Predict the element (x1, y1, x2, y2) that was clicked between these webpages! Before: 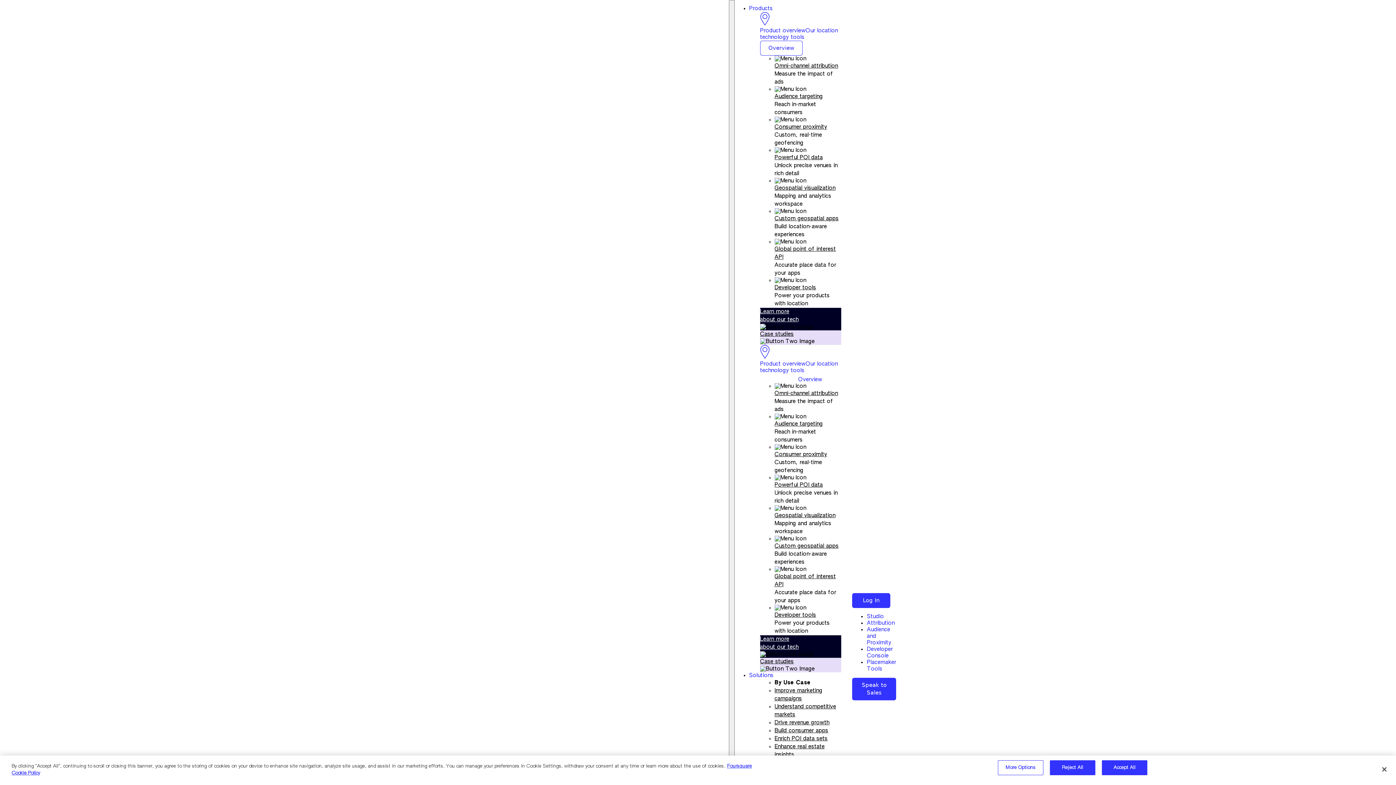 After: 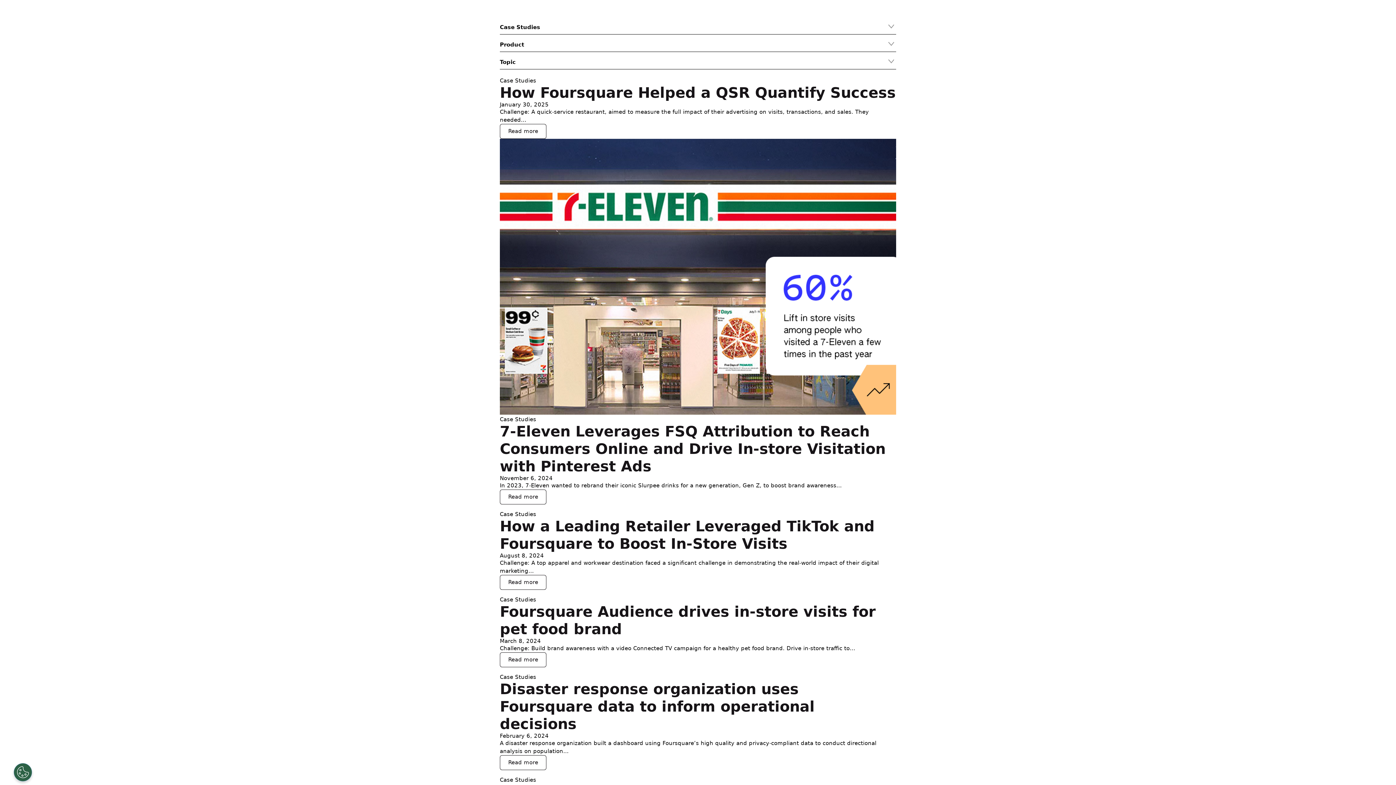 Action: label: Case studies bbox: (760, 659, 793, 664)